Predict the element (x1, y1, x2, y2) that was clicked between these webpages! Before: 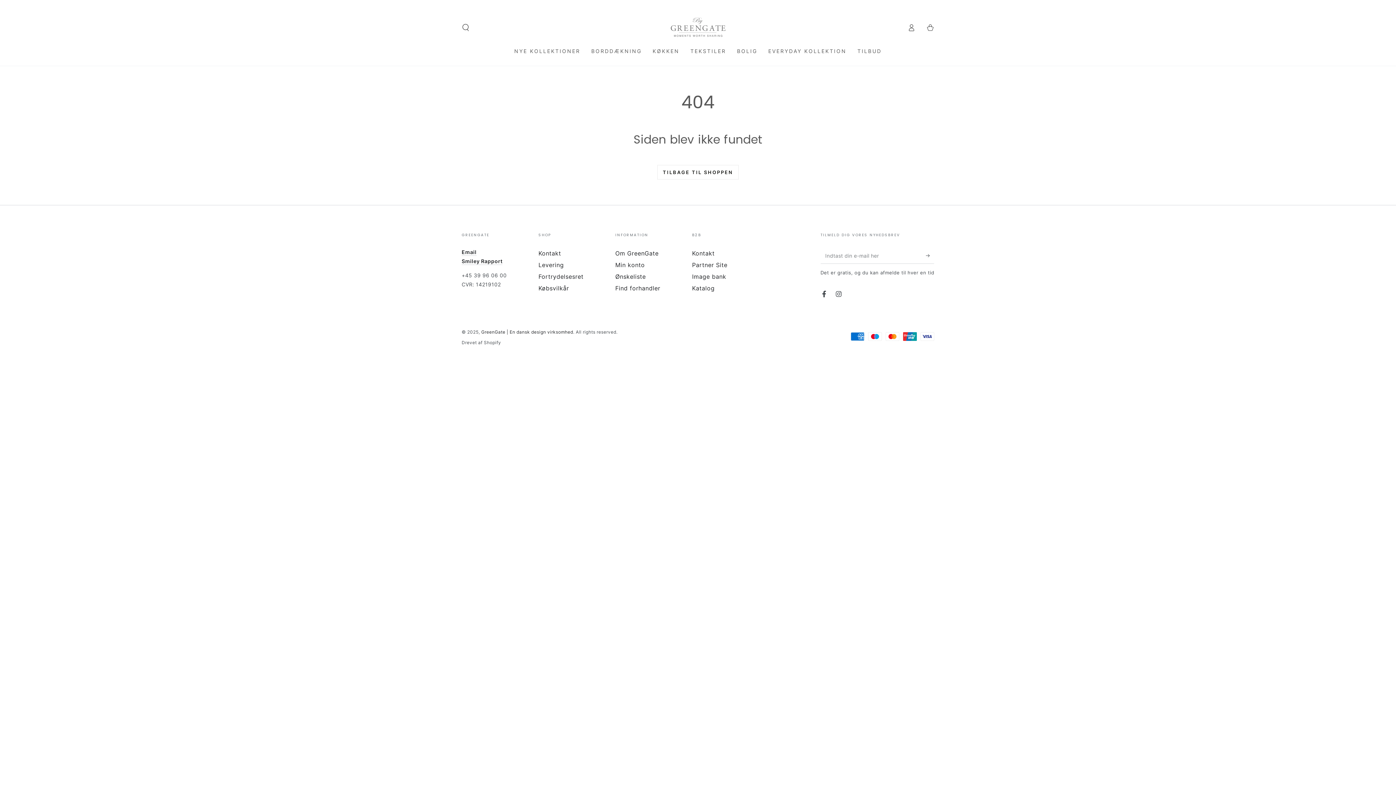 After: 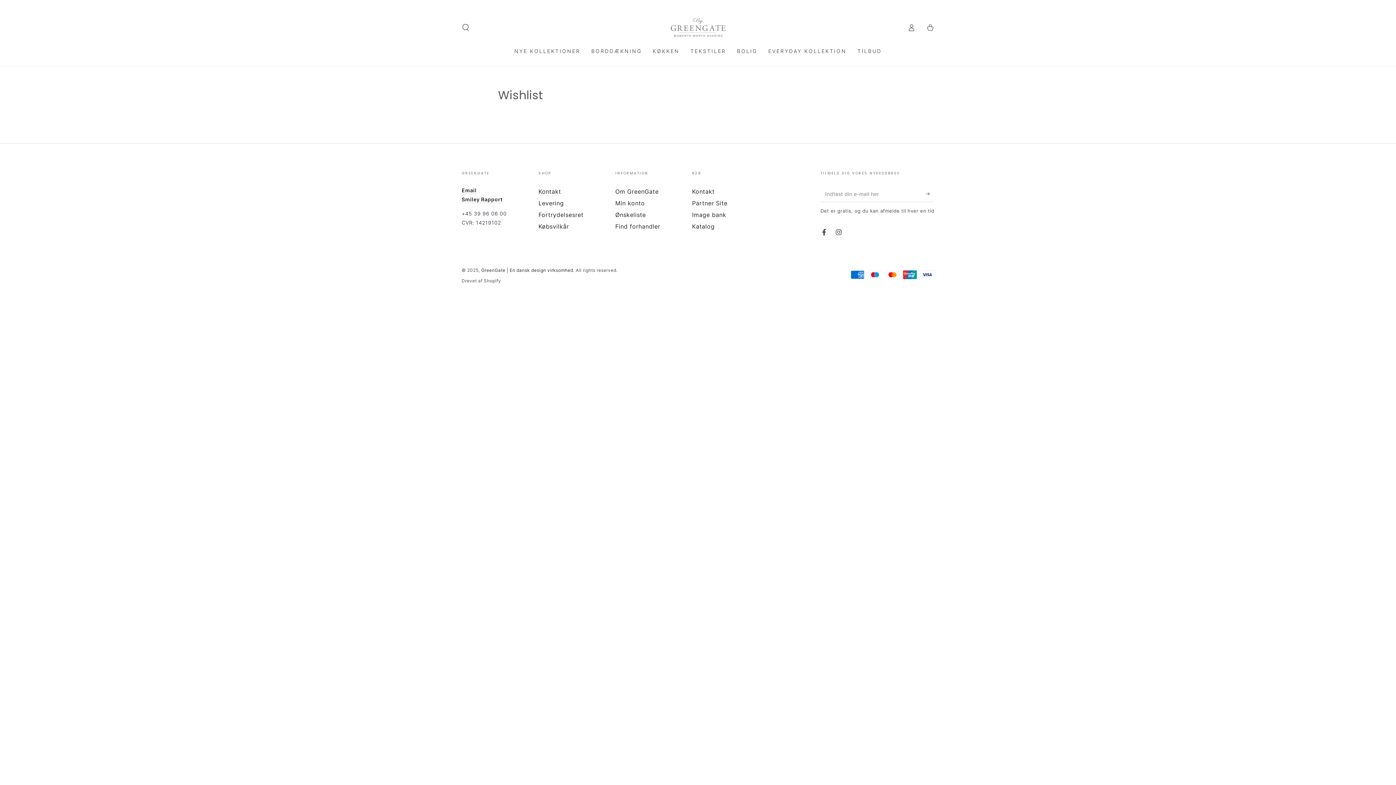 Action: label: Ønskeliste bbox: (615, 273, 646, 280)